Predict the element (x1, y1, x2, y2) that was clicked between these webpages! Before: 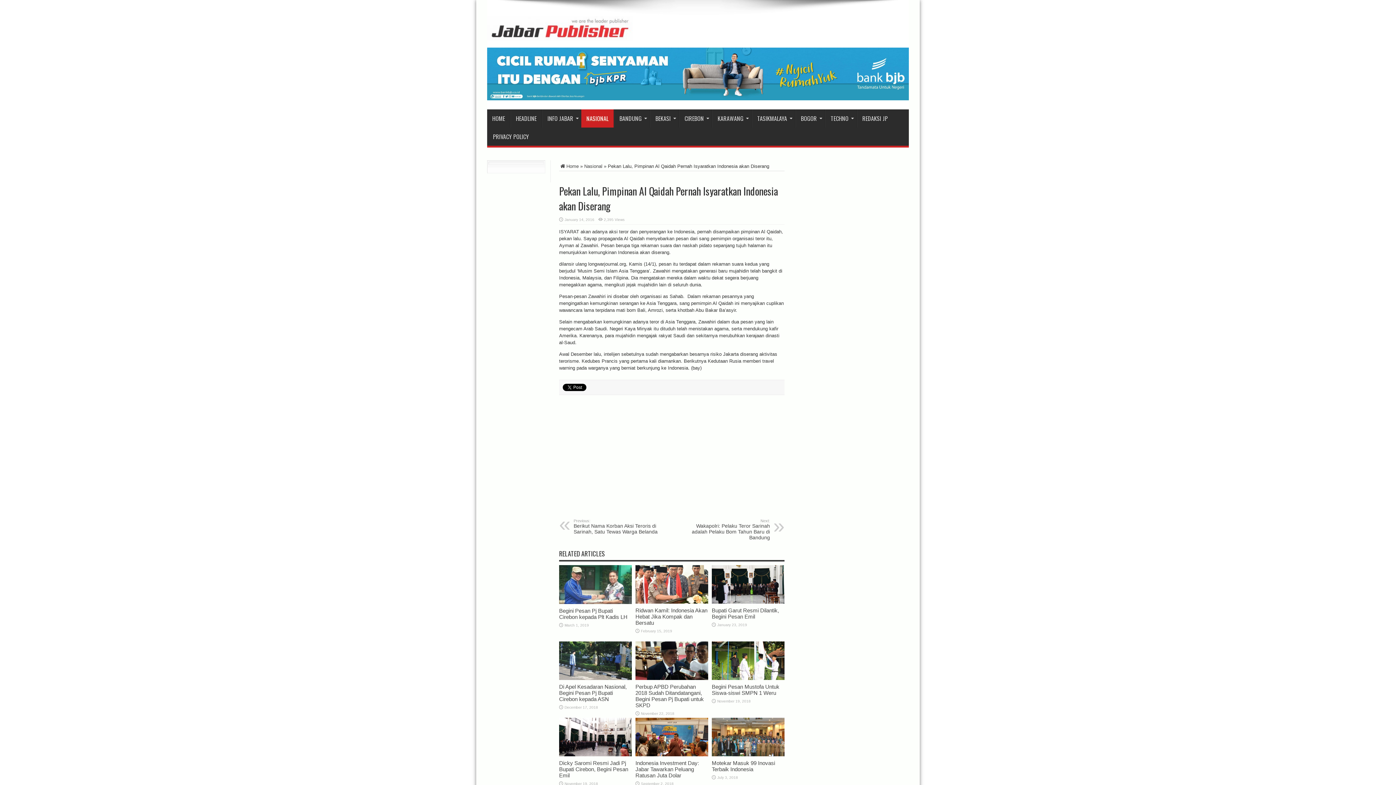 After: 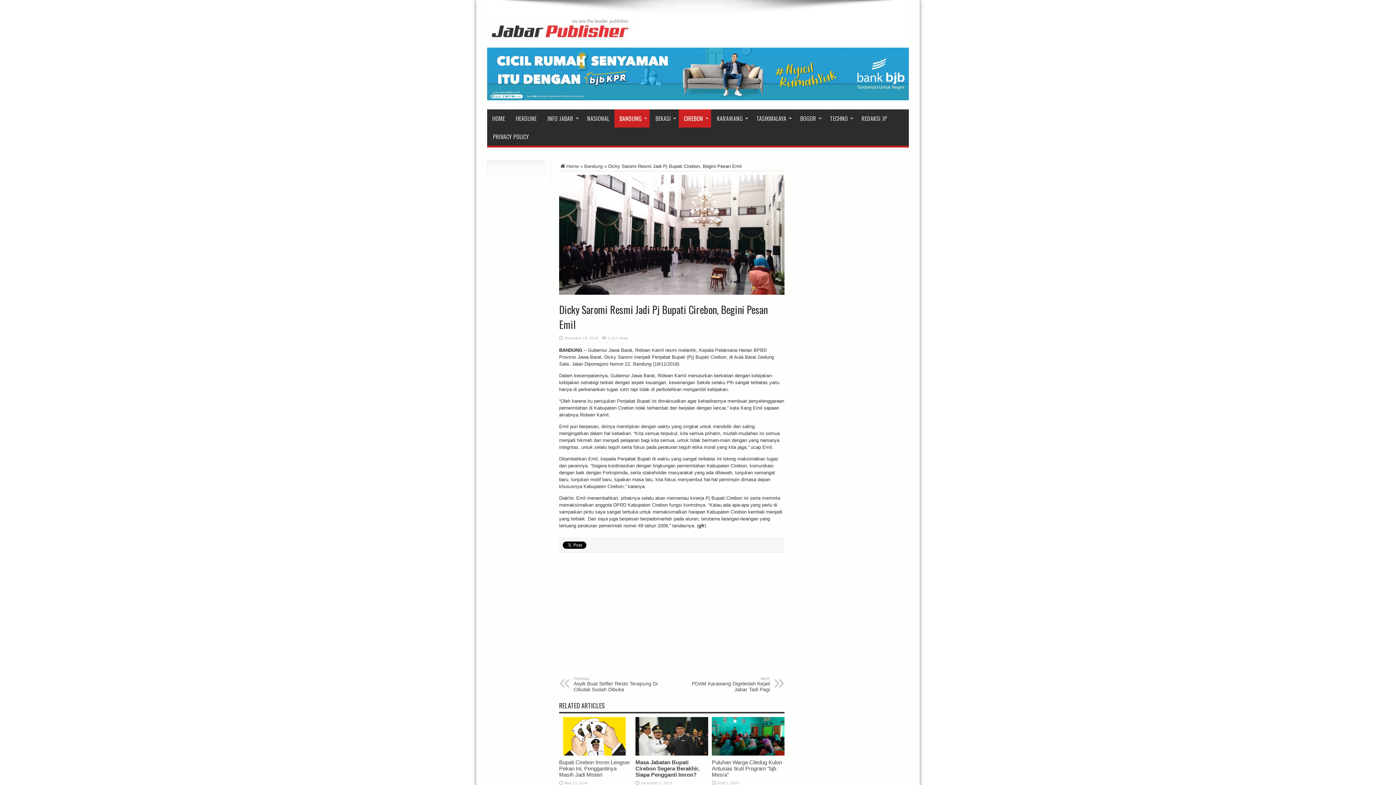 Action: bbox: (559, 760, 628, 779) label: Dicky Saromi Resmi Jadi Pj Bupati Cirebon, Begini Pesan Emil